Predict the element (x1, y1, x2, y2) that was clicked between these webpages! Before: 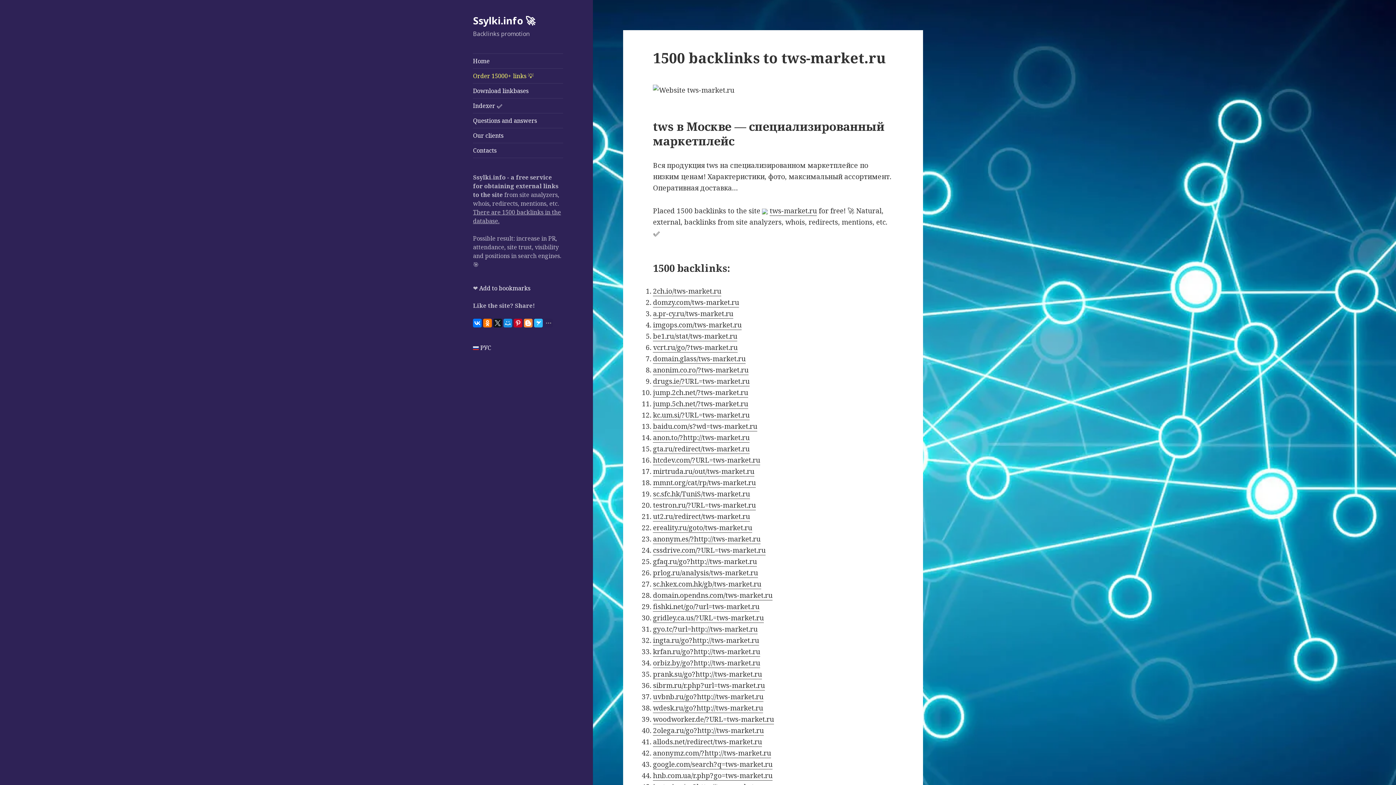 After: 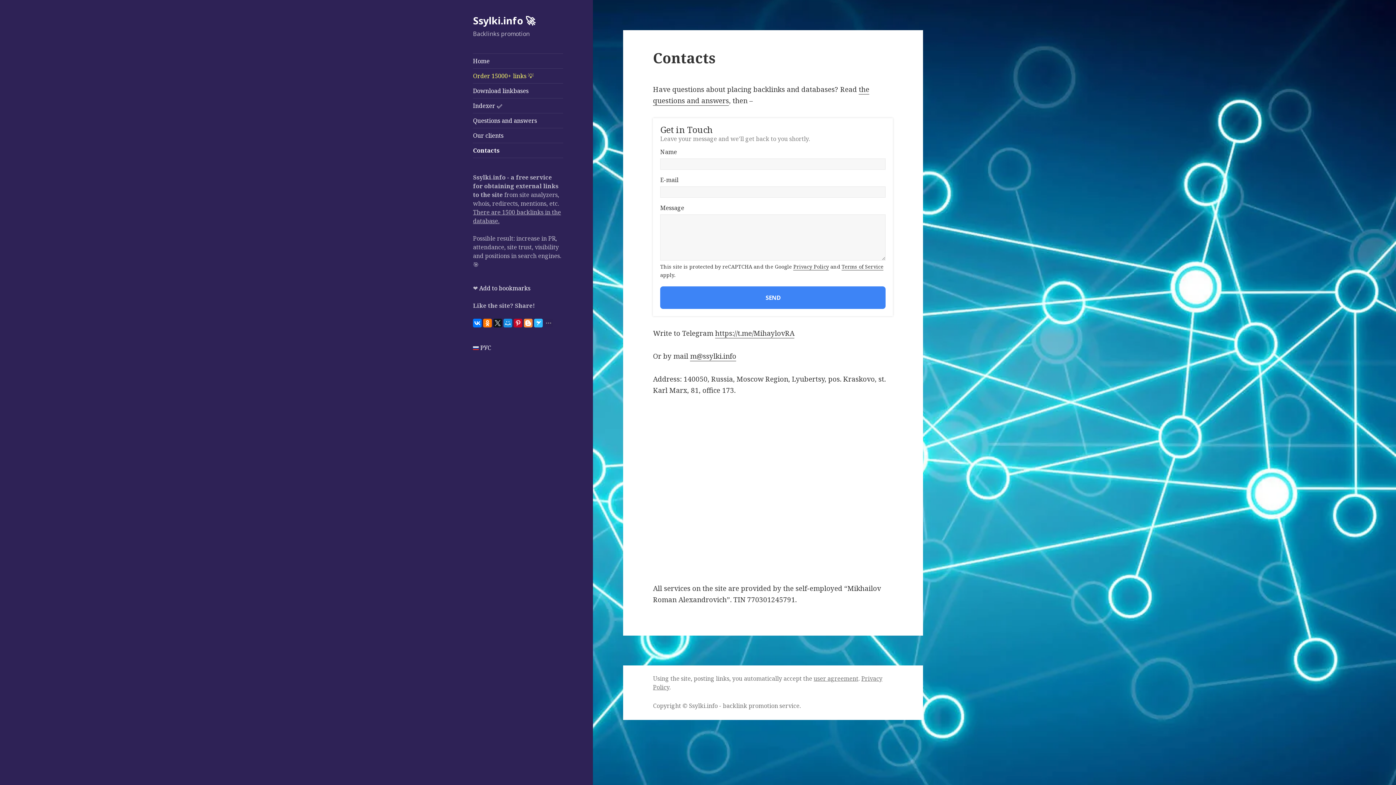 Action: label: Contacts bbox: (473, 143, 563, 157)